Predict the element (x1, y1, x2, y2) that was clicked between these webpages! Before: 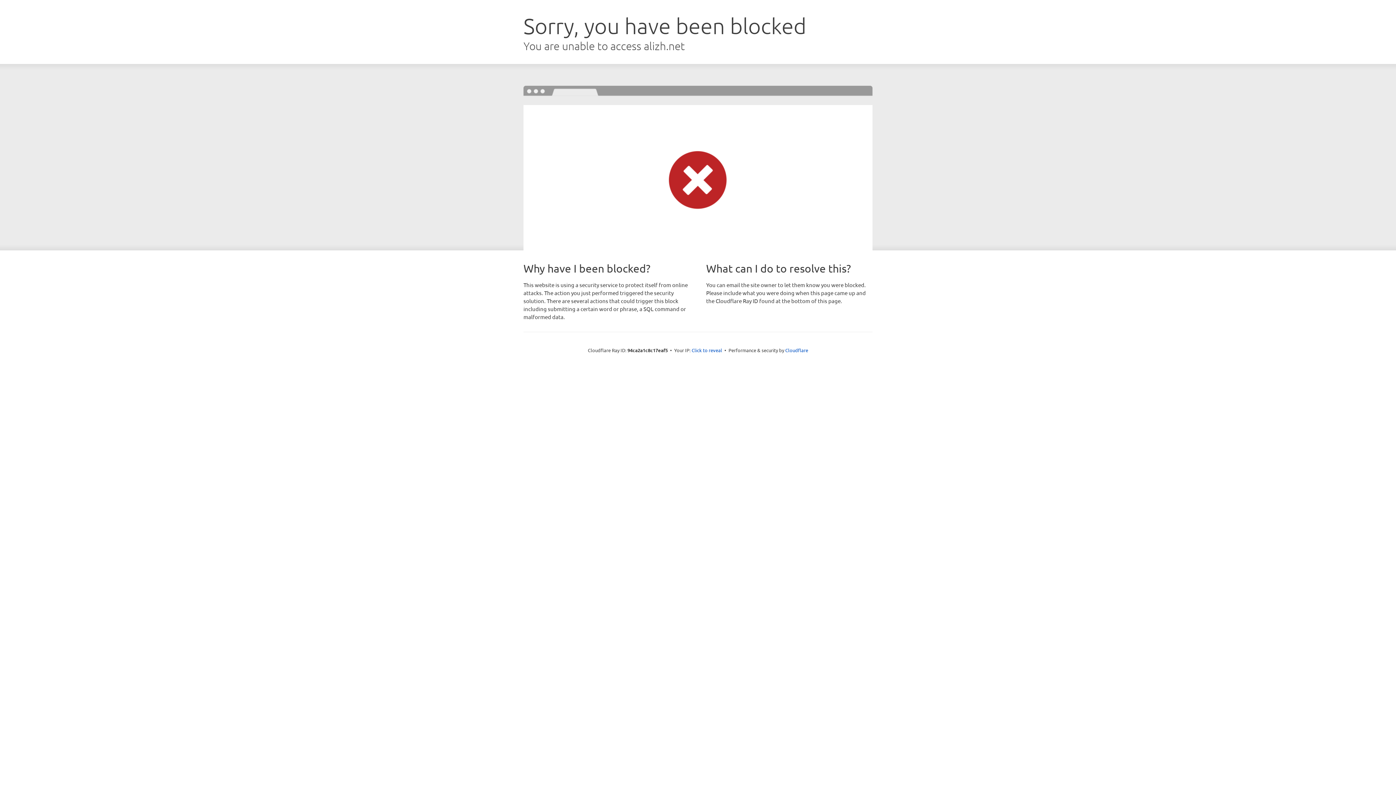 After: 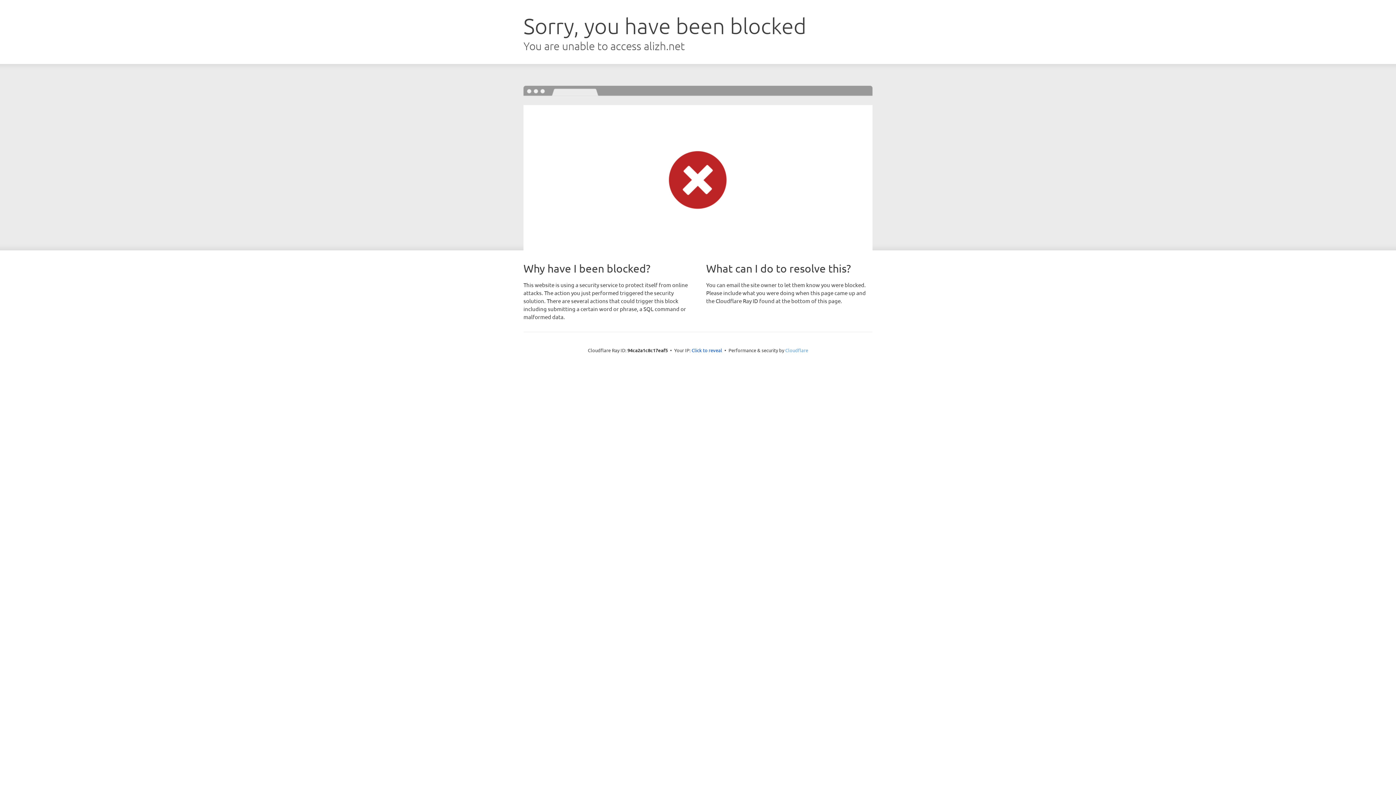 Action: label: Cloudflare bbox: (785, 347, 808, 353)